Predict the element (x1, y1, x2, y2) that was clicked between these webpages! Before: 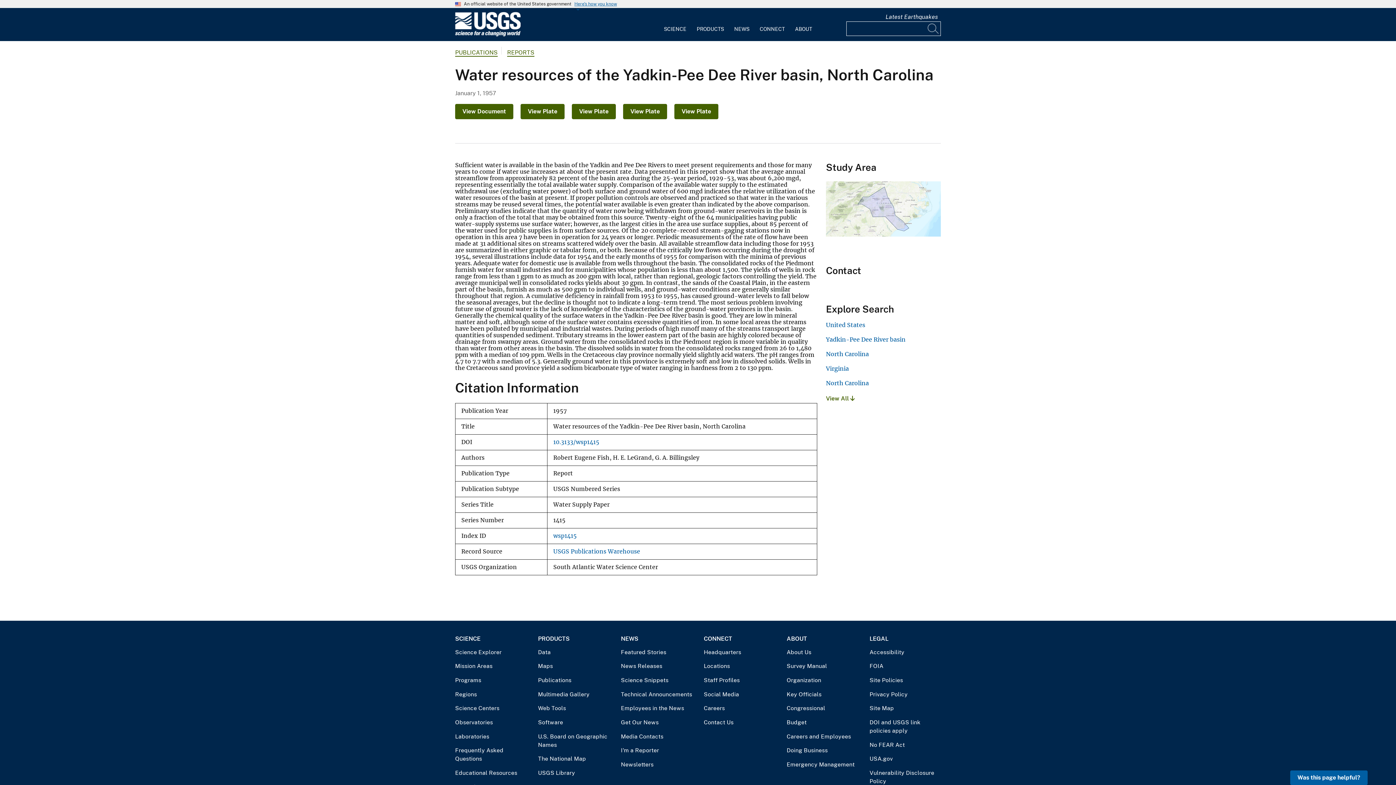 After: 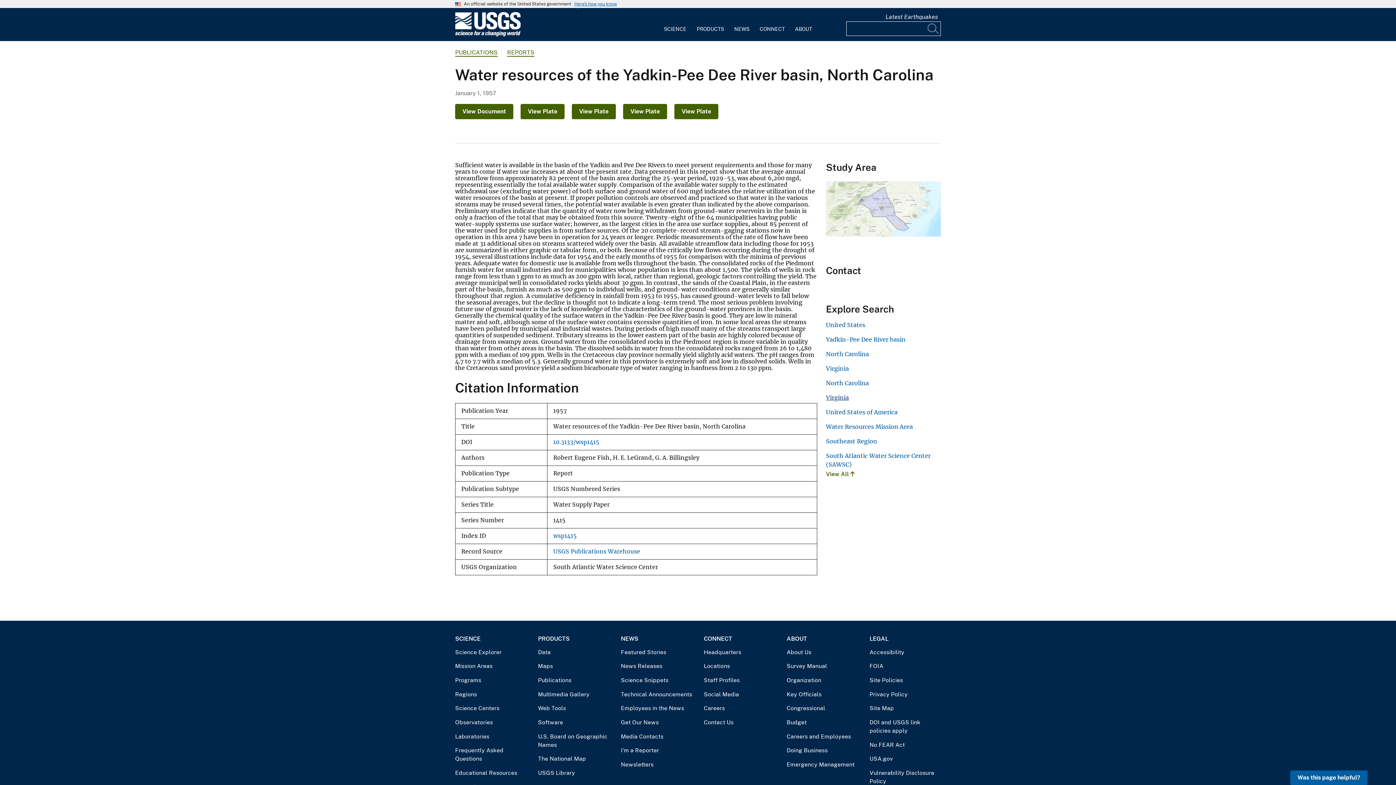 Action: label: View All  bbox: (826, 395, 854, 402)